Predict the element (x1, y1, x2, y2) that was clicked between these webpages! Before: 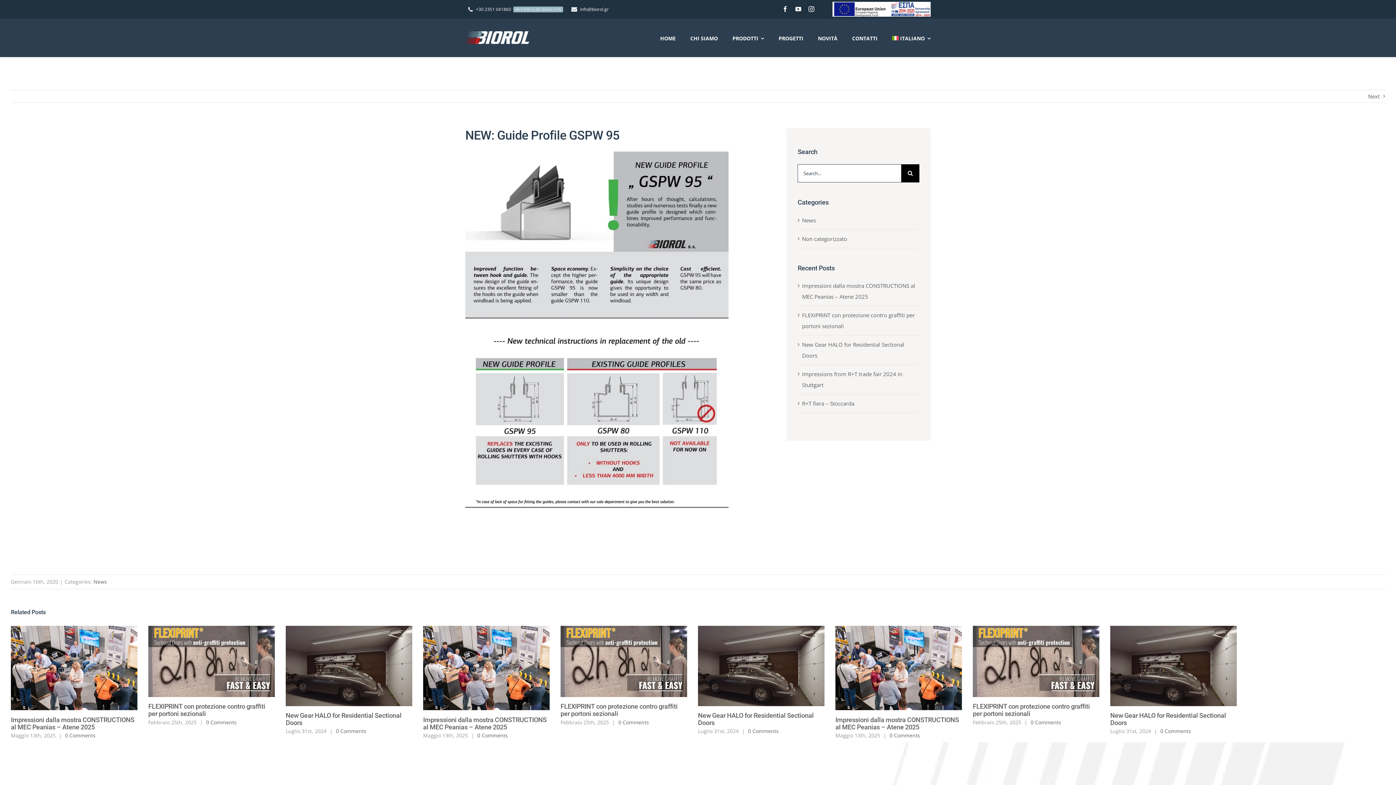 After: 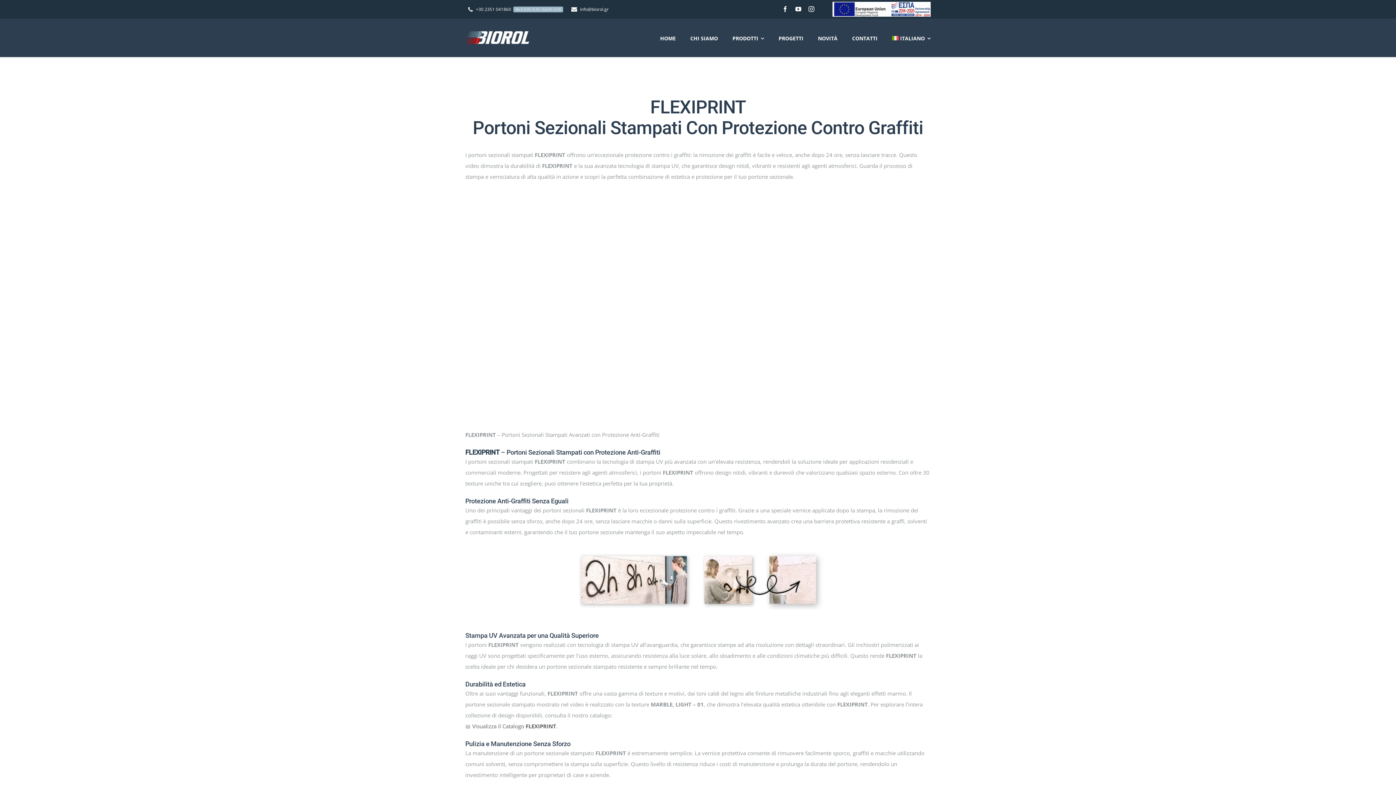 Action: label: FLEXIPRINT con protezione contro graffiti per portoni sezionali bbox: (148, 702, 265, 717)